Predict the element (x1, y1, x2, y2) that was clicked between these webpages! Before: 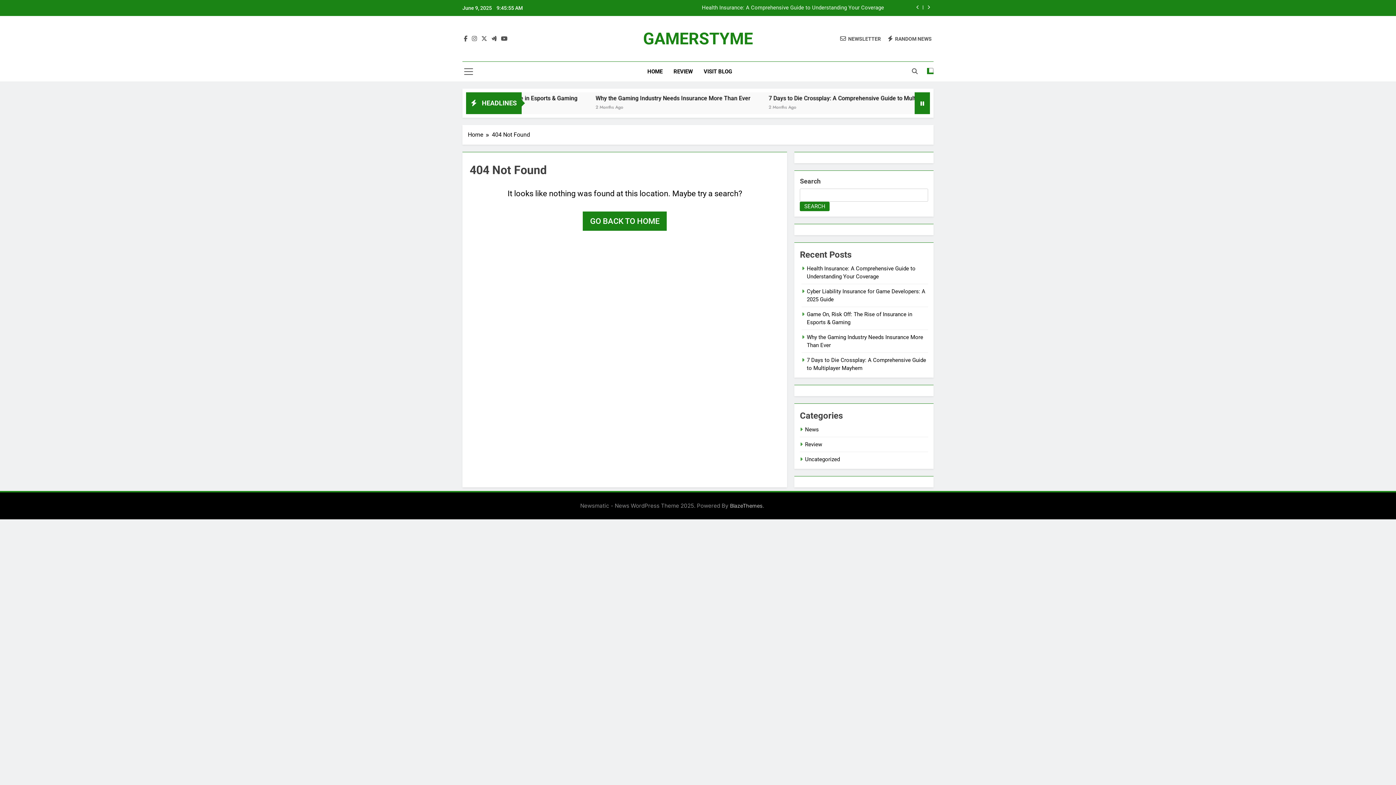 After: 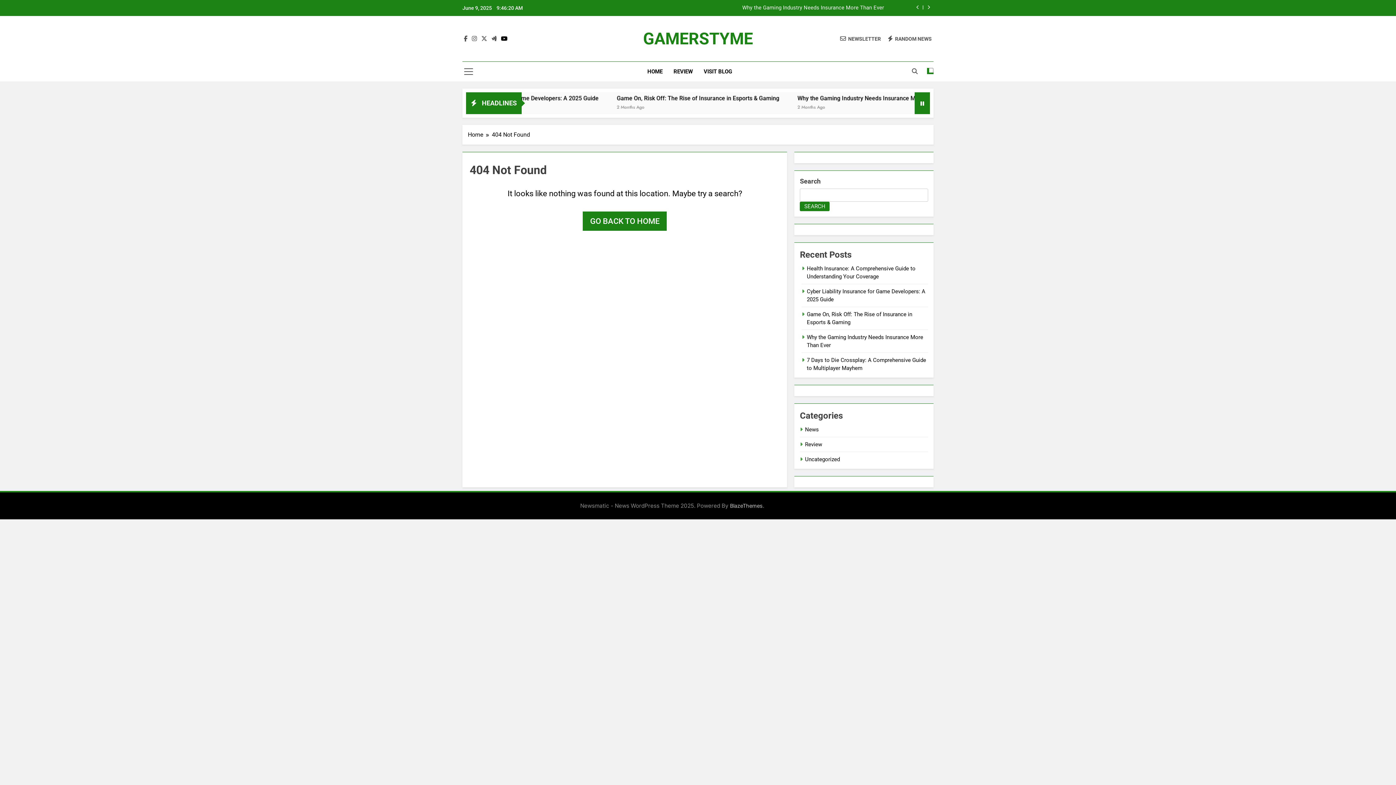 Action: bbox: (499, 35, 509, 42)